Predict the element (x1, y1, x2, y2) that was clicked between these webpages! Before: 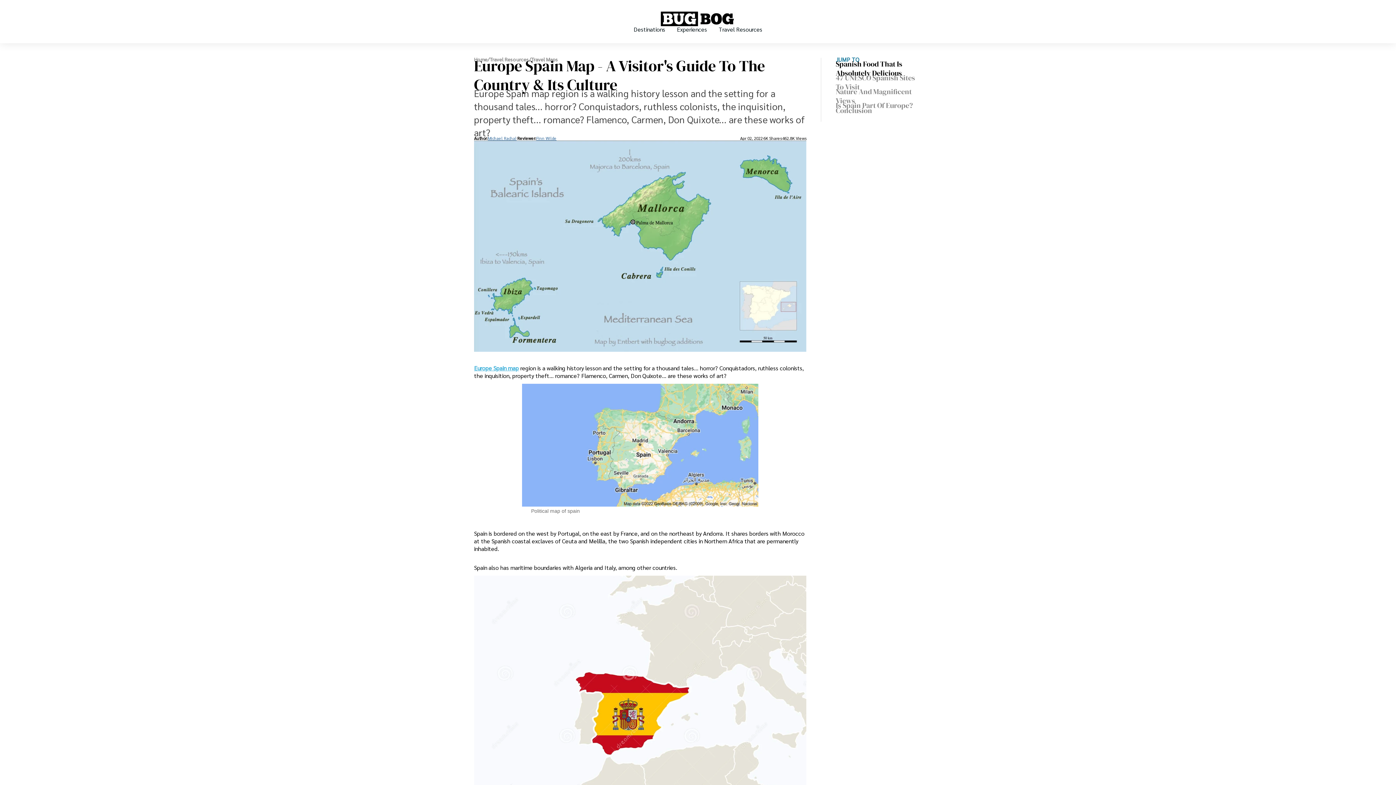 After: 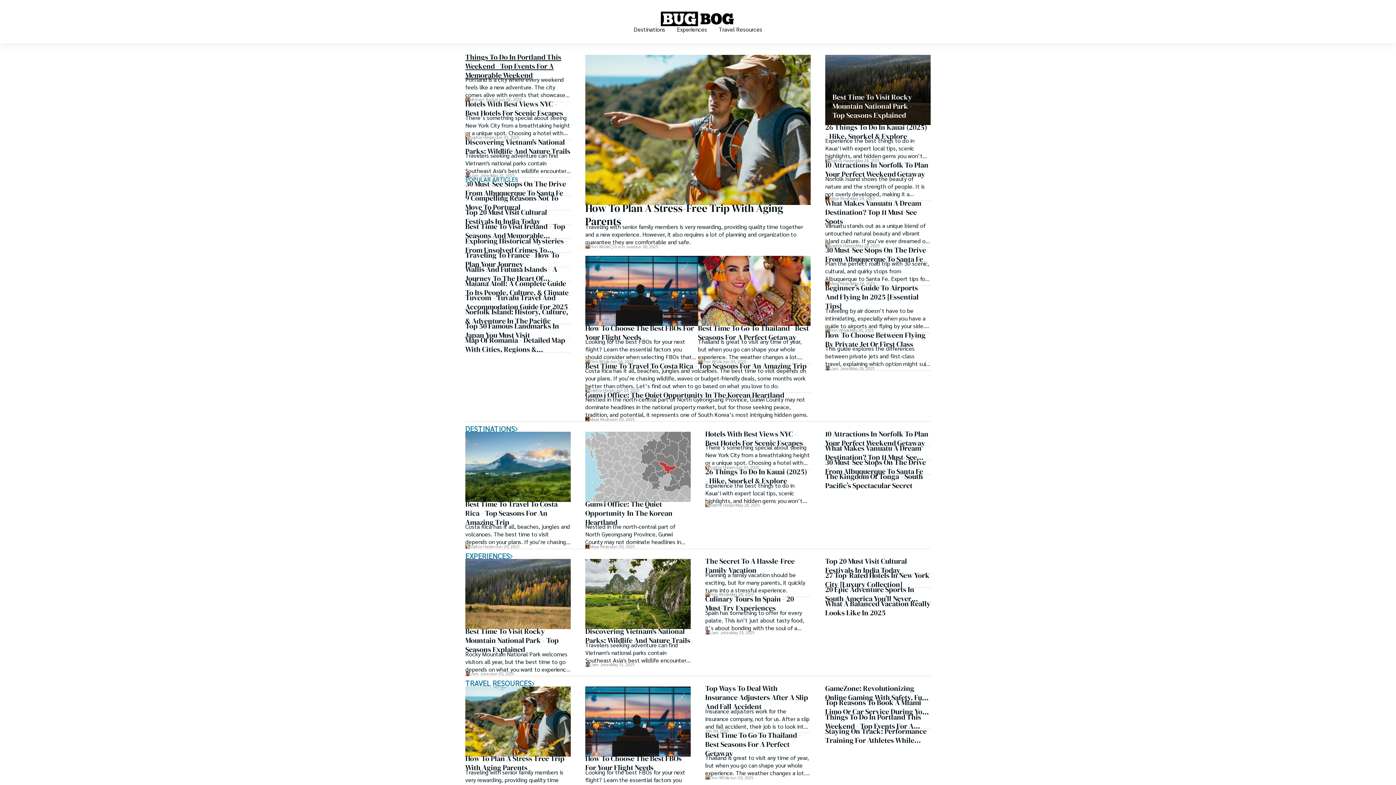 Action: label: Home bbox: (474, 57, 487, 61)